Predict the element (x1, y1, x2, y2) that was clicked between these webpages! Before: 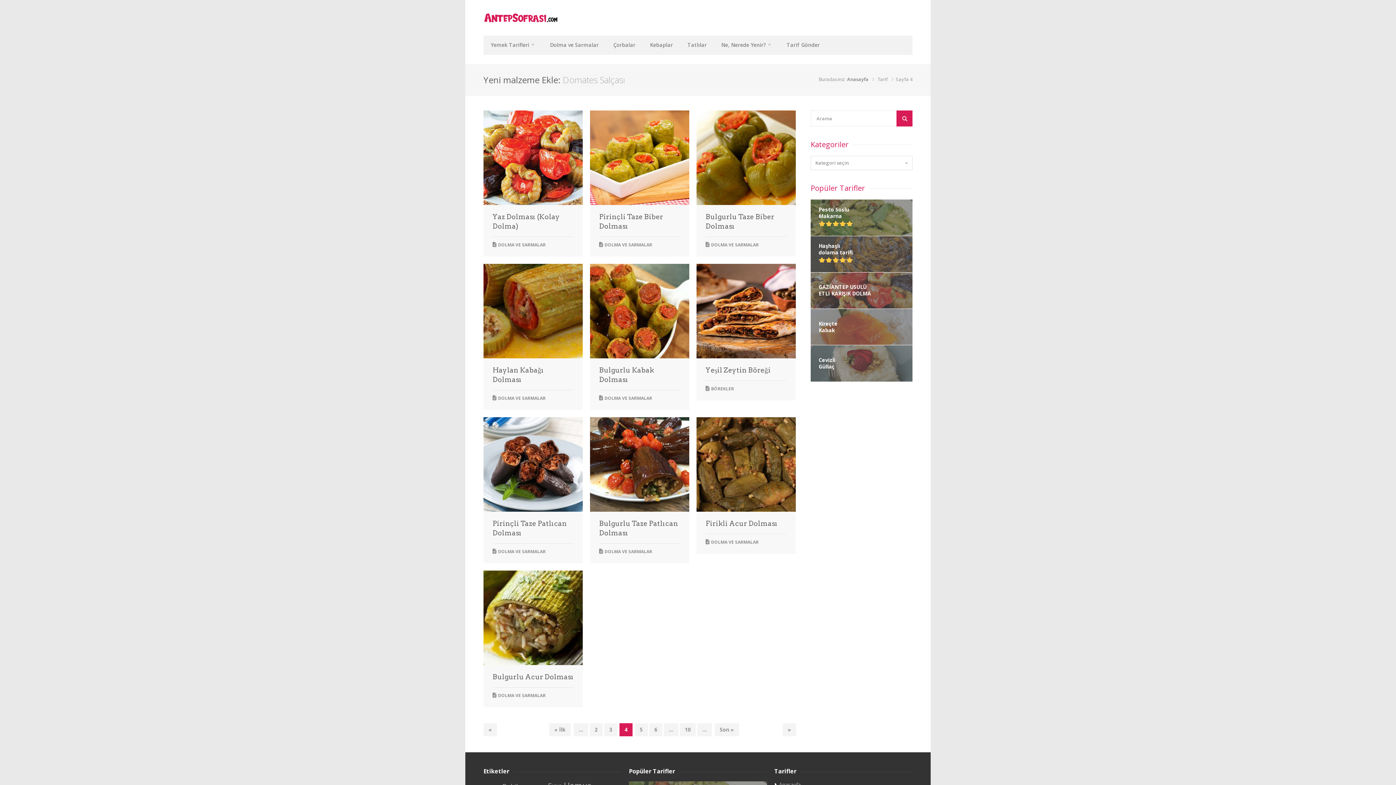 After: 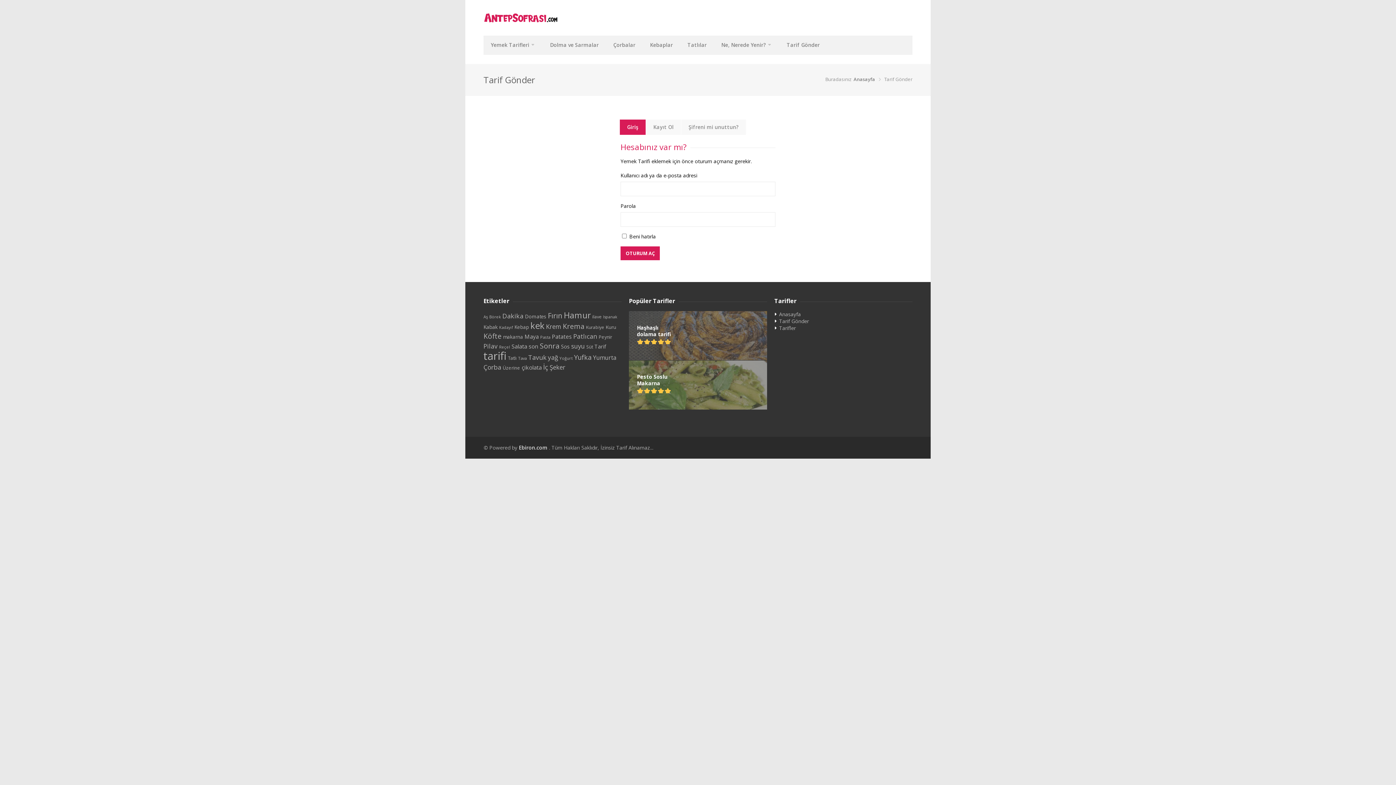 Action: bbox: (779, 35, 827, 54) label: Tarif Gönder